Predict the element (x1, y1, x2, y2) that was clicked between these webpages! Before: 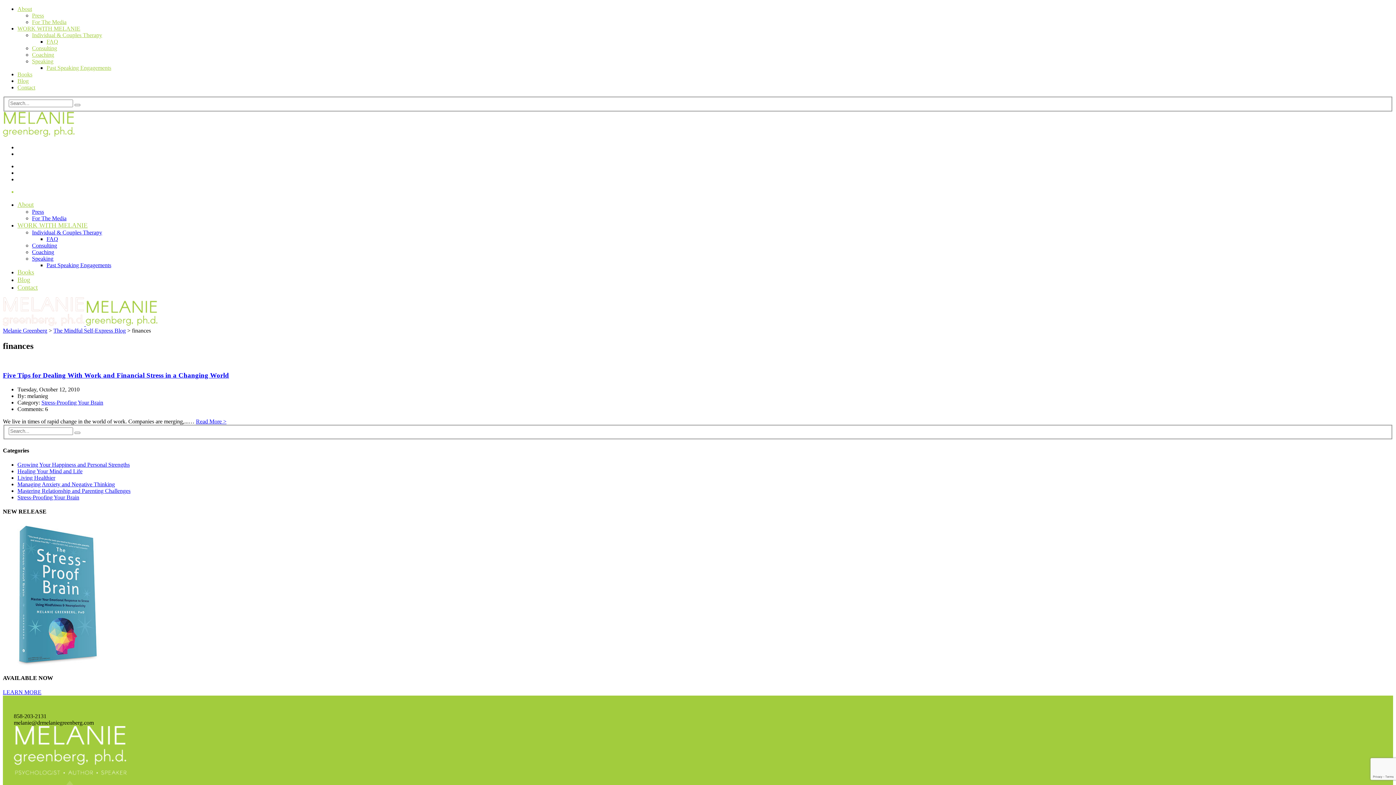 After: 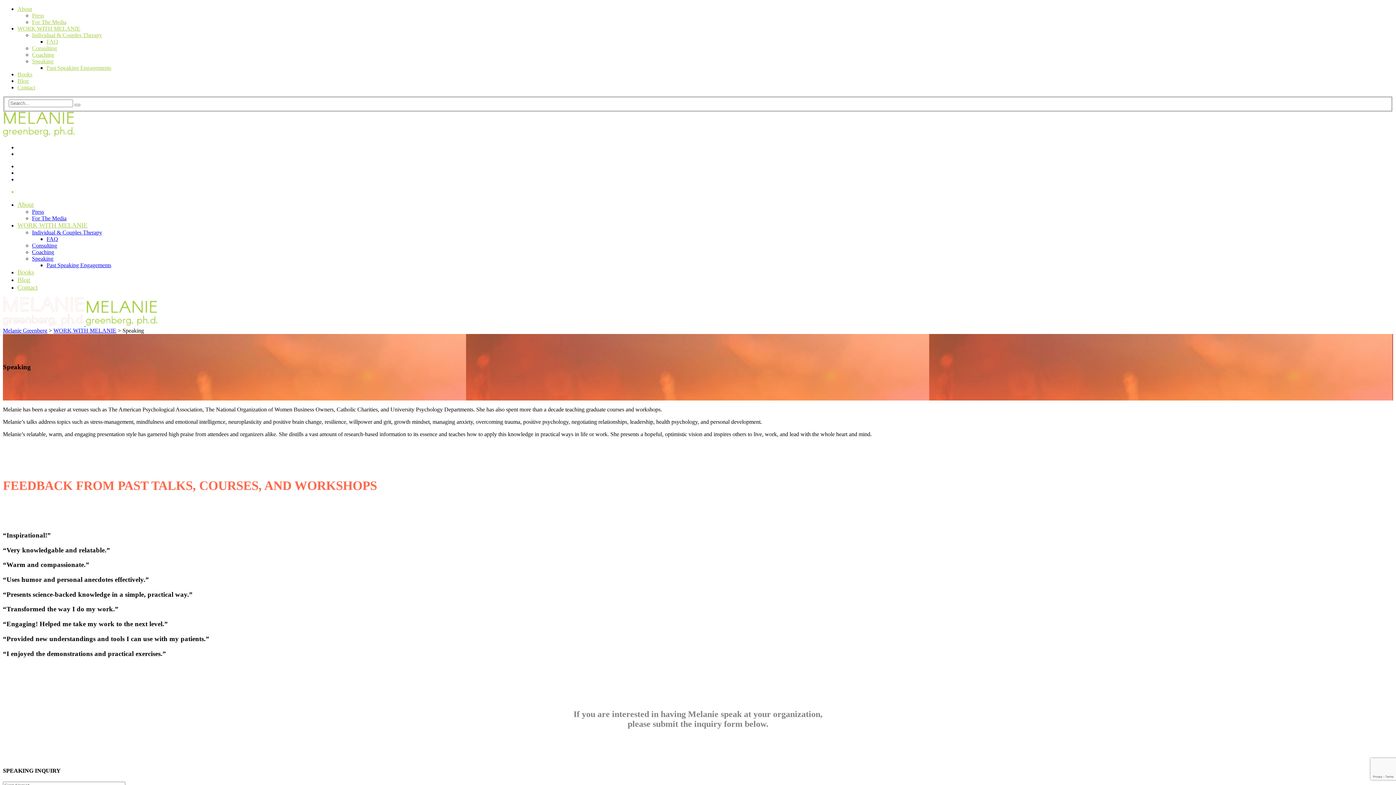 Action: bbox: (32, 58, 53, 64) label: Speaking